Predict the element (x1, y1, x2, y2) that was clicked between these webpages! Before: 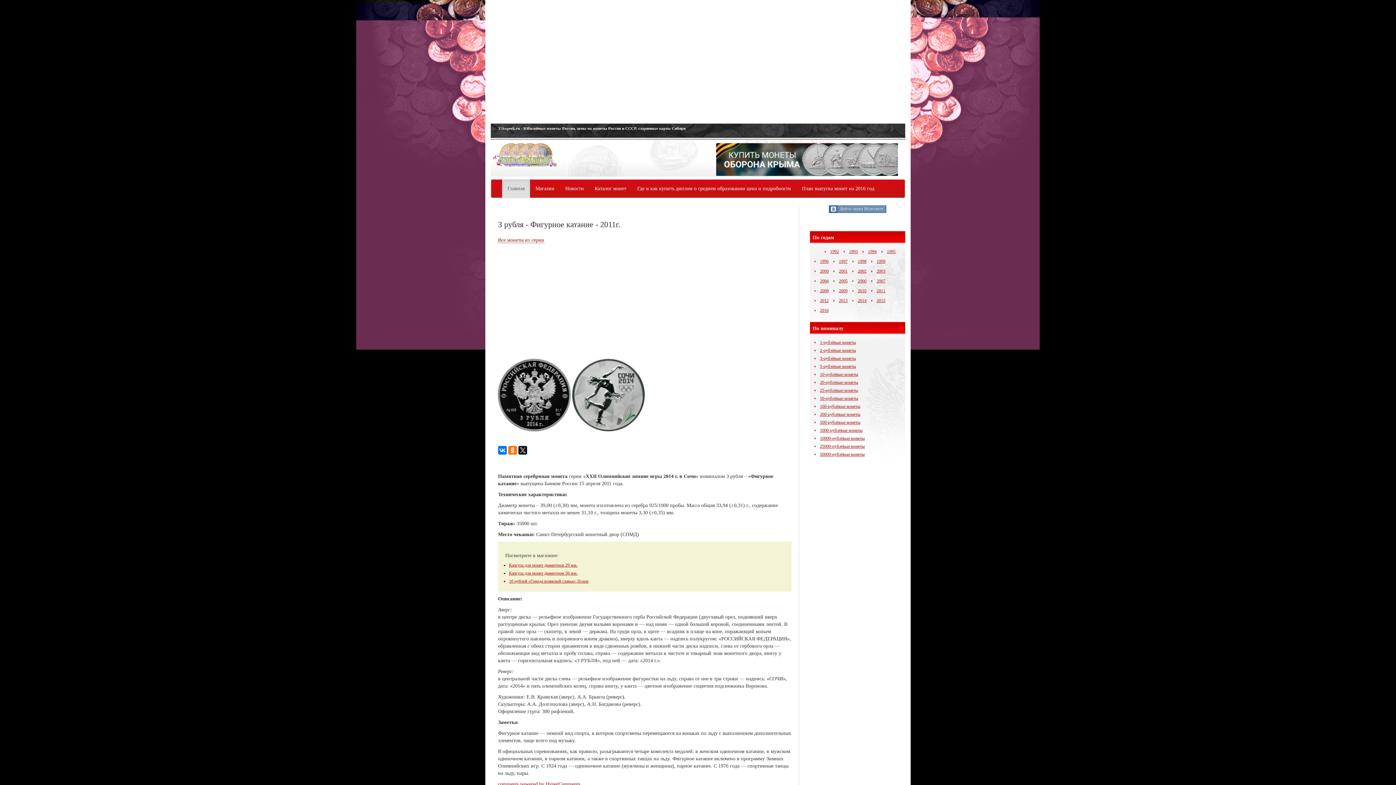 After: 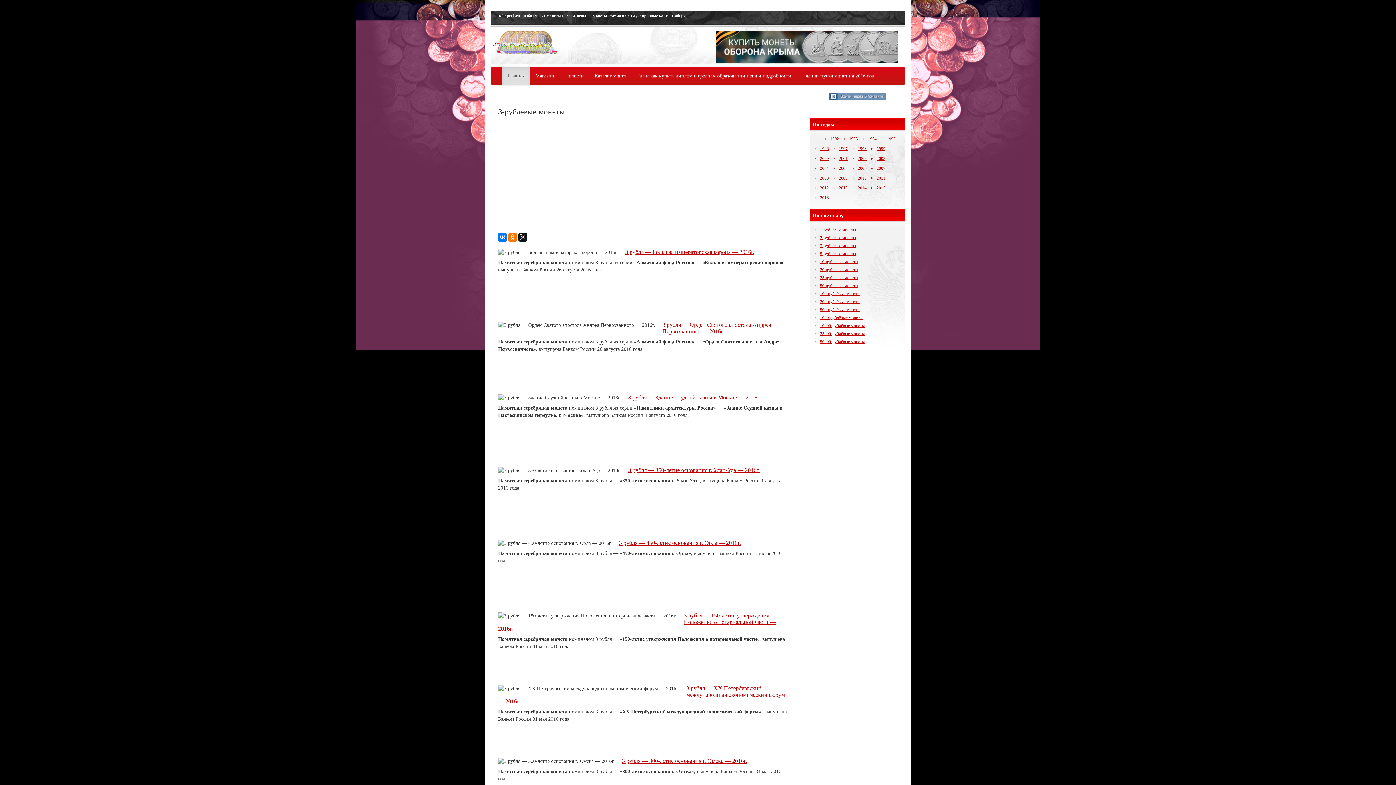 Action: bbox: (820, 356, 856, 361) label: 3-рублёвые монеты